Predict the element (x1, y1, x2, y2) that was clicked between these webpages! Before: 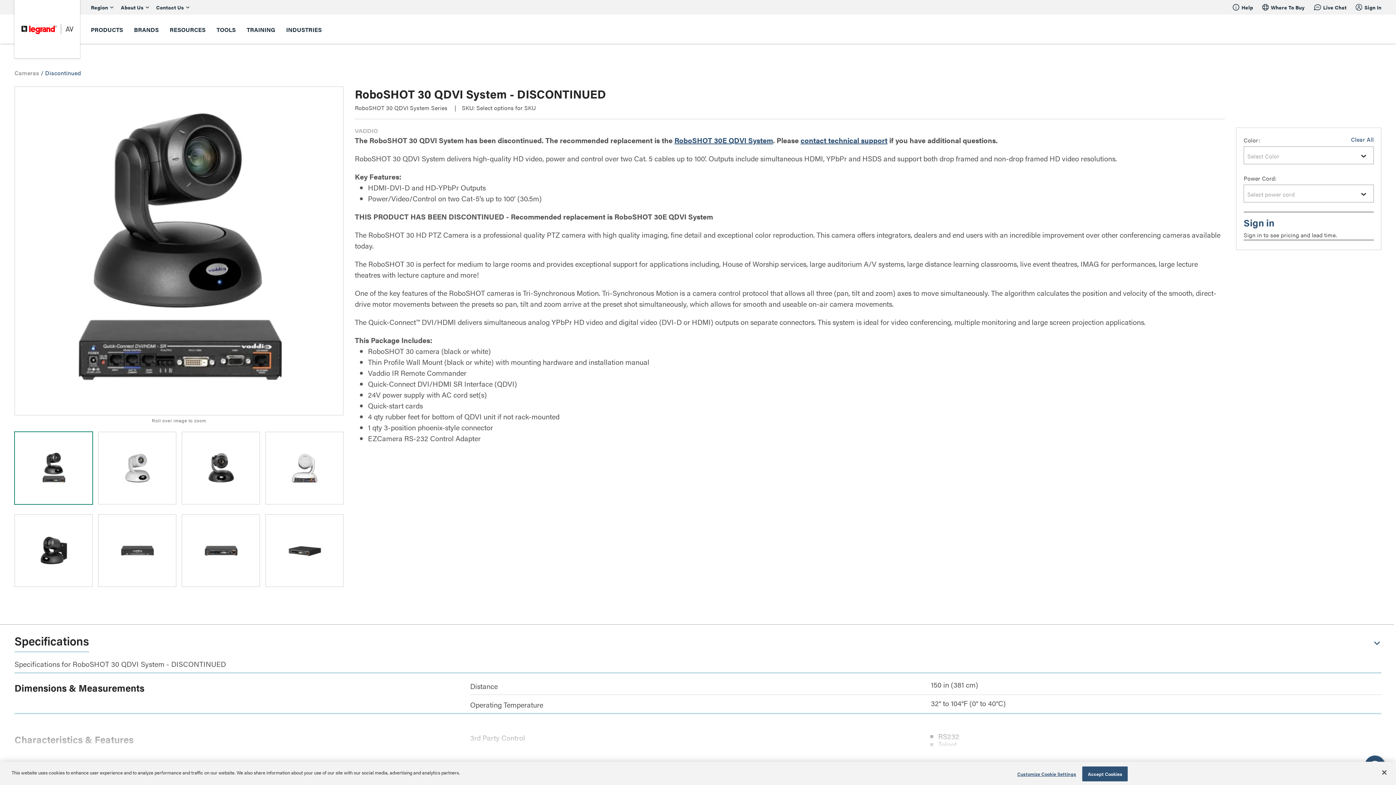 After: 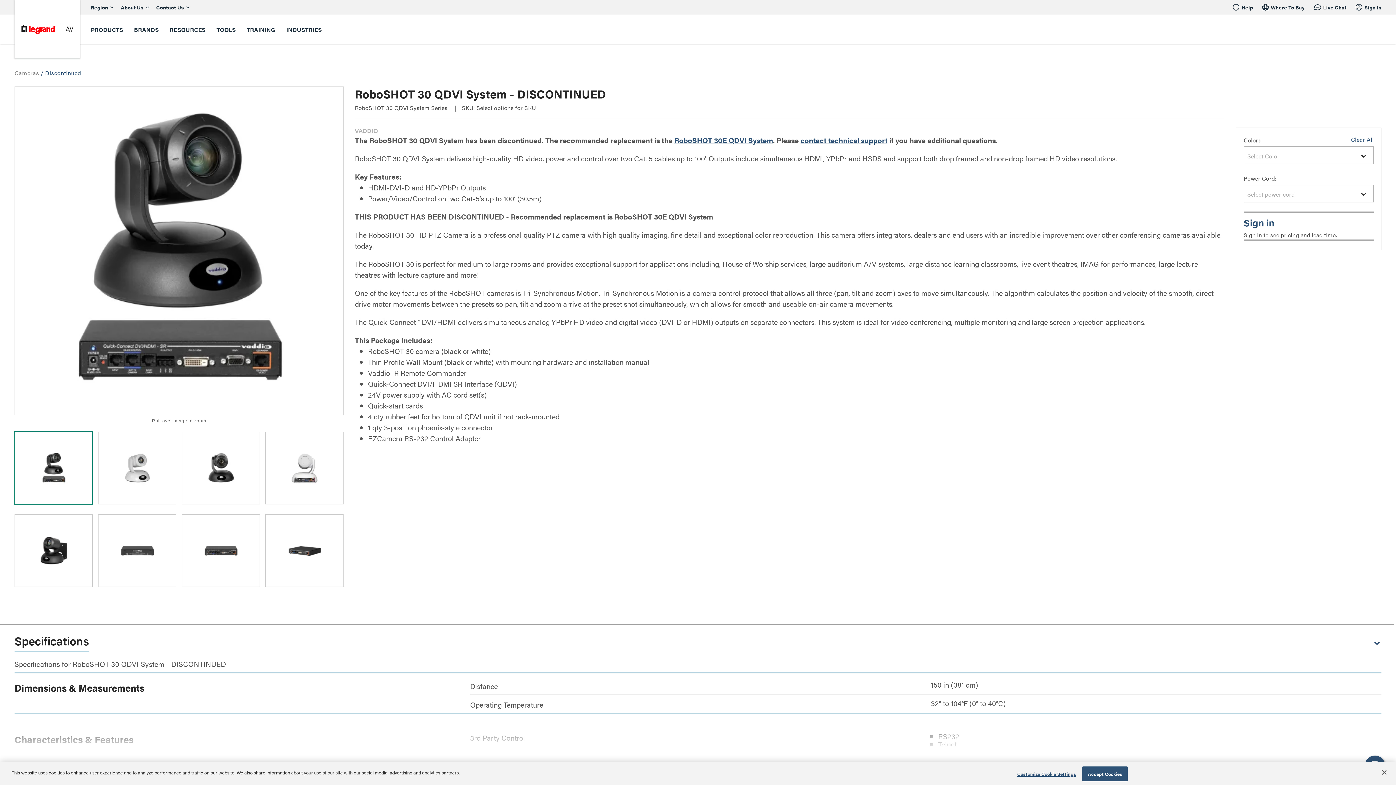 Action: bbox: (674, 134, 773, 145) label: RoboSHOT 30E QDVI System